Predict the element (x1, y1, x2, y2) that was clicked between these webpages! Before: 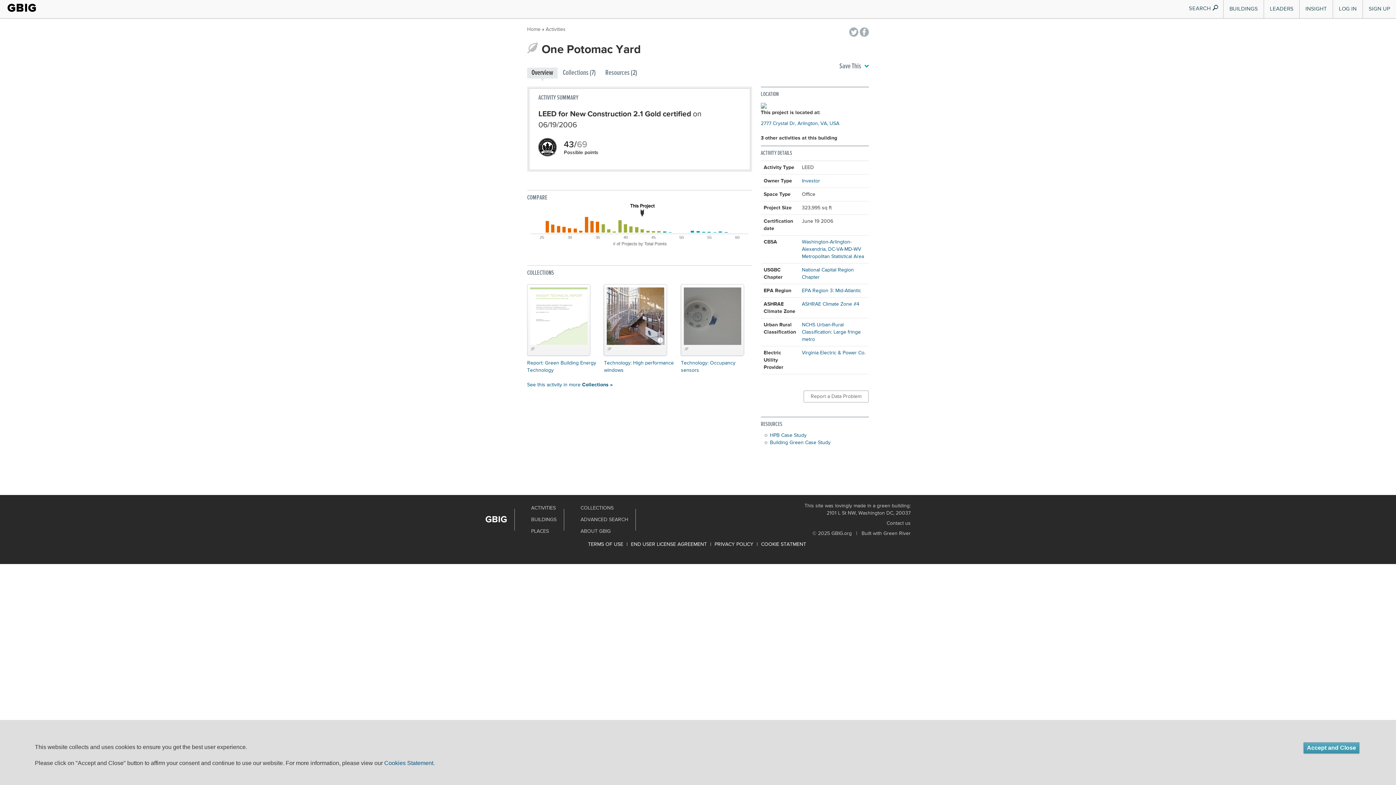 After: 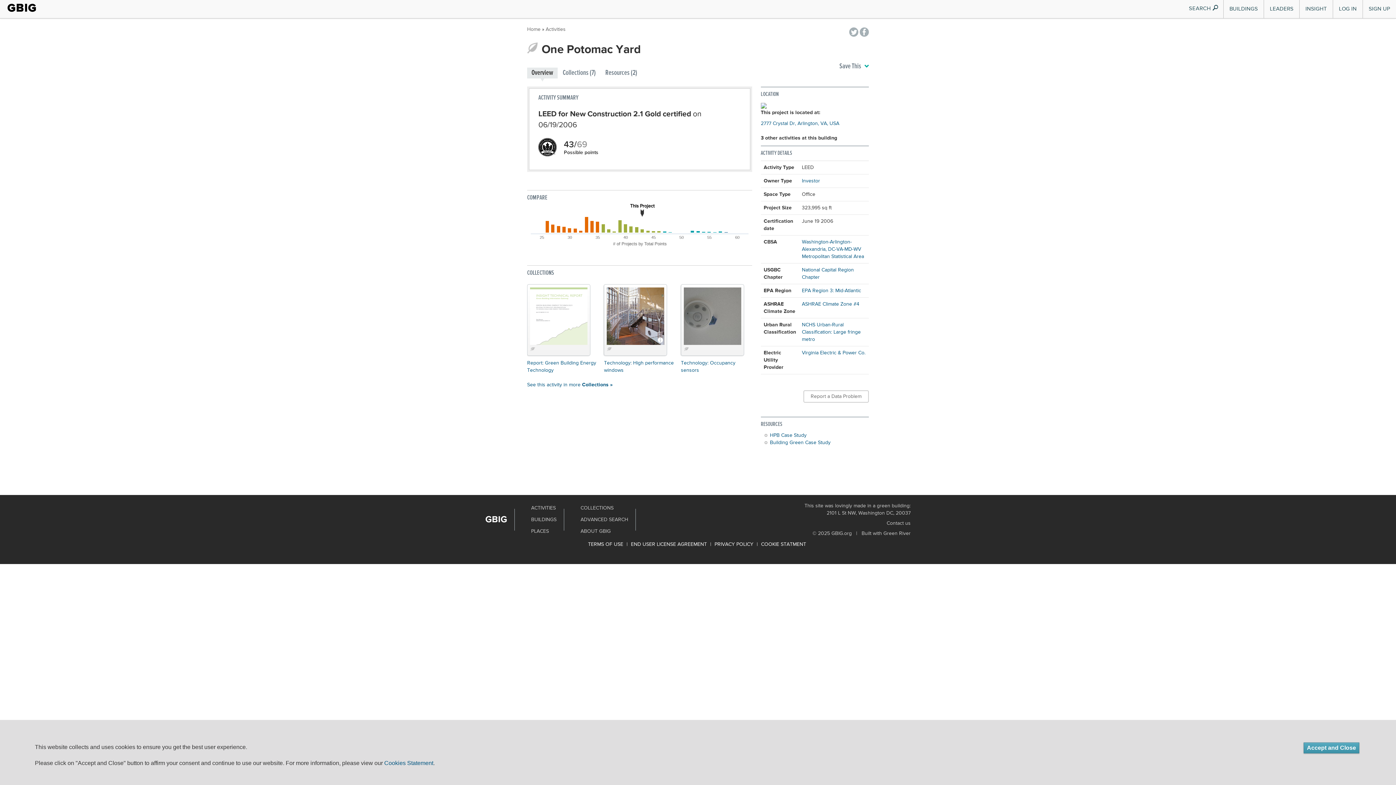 Action: bbox: (586, 542, 625, 547) label: TERMS OF USE